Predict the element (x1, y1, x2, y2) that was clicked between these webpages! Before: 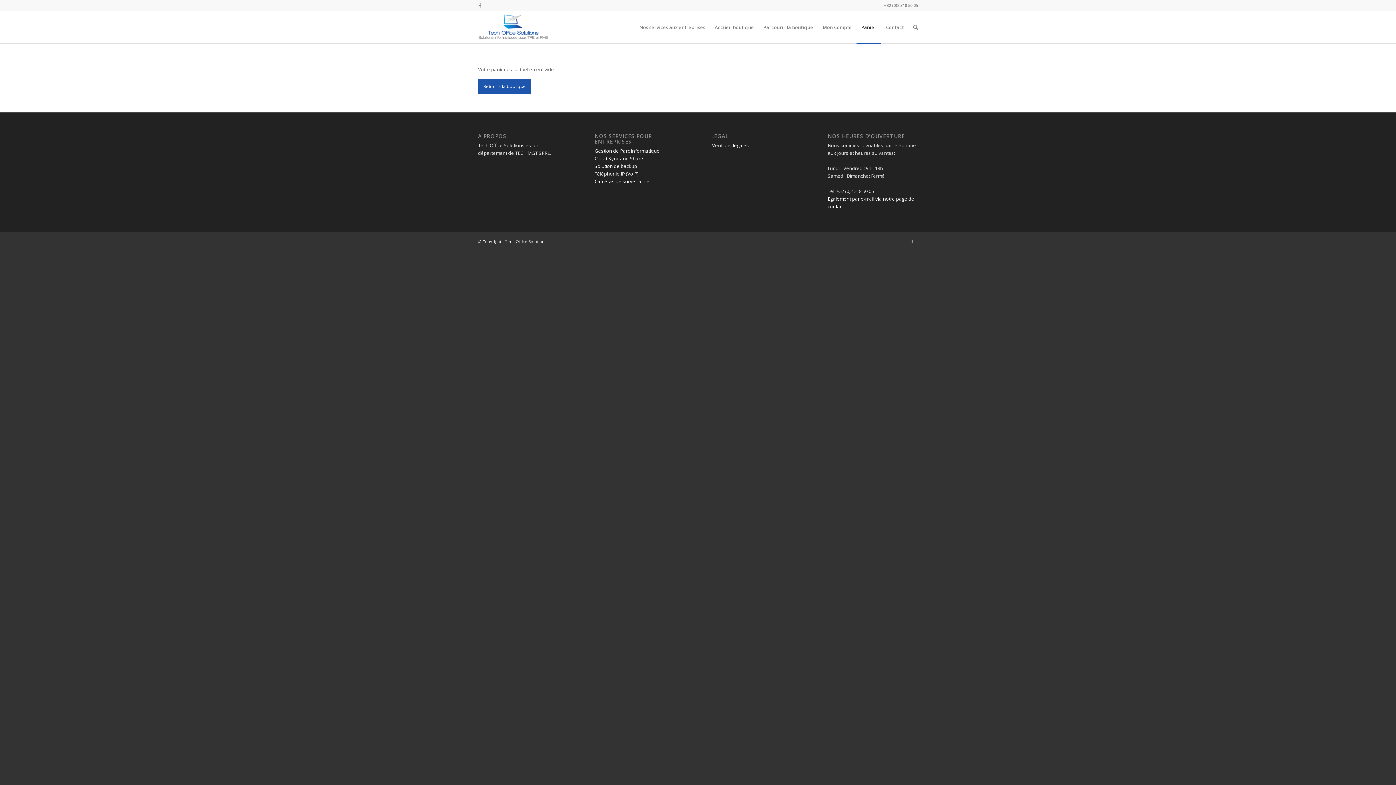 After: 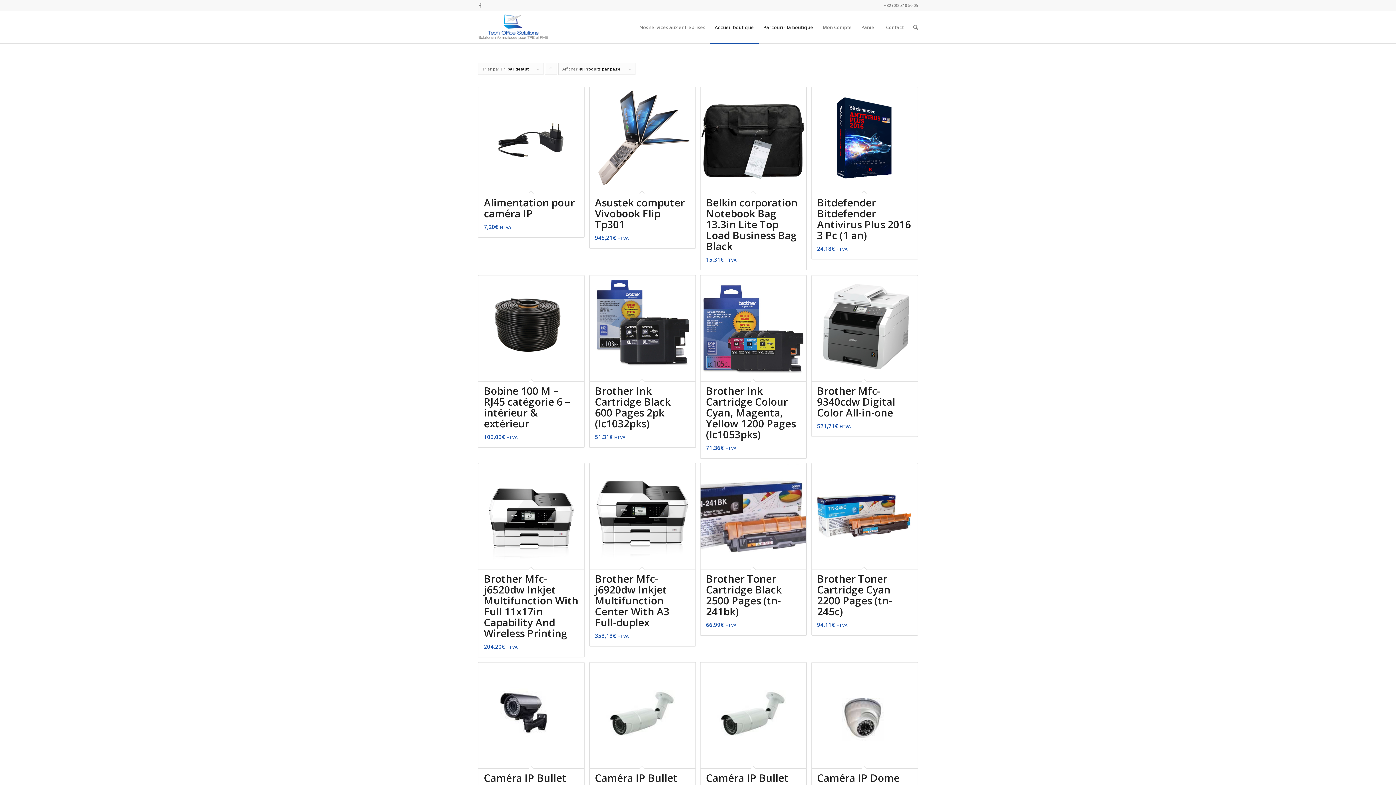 Action: bbox: (478, 78, 531, 94) label: Retour à la boutique